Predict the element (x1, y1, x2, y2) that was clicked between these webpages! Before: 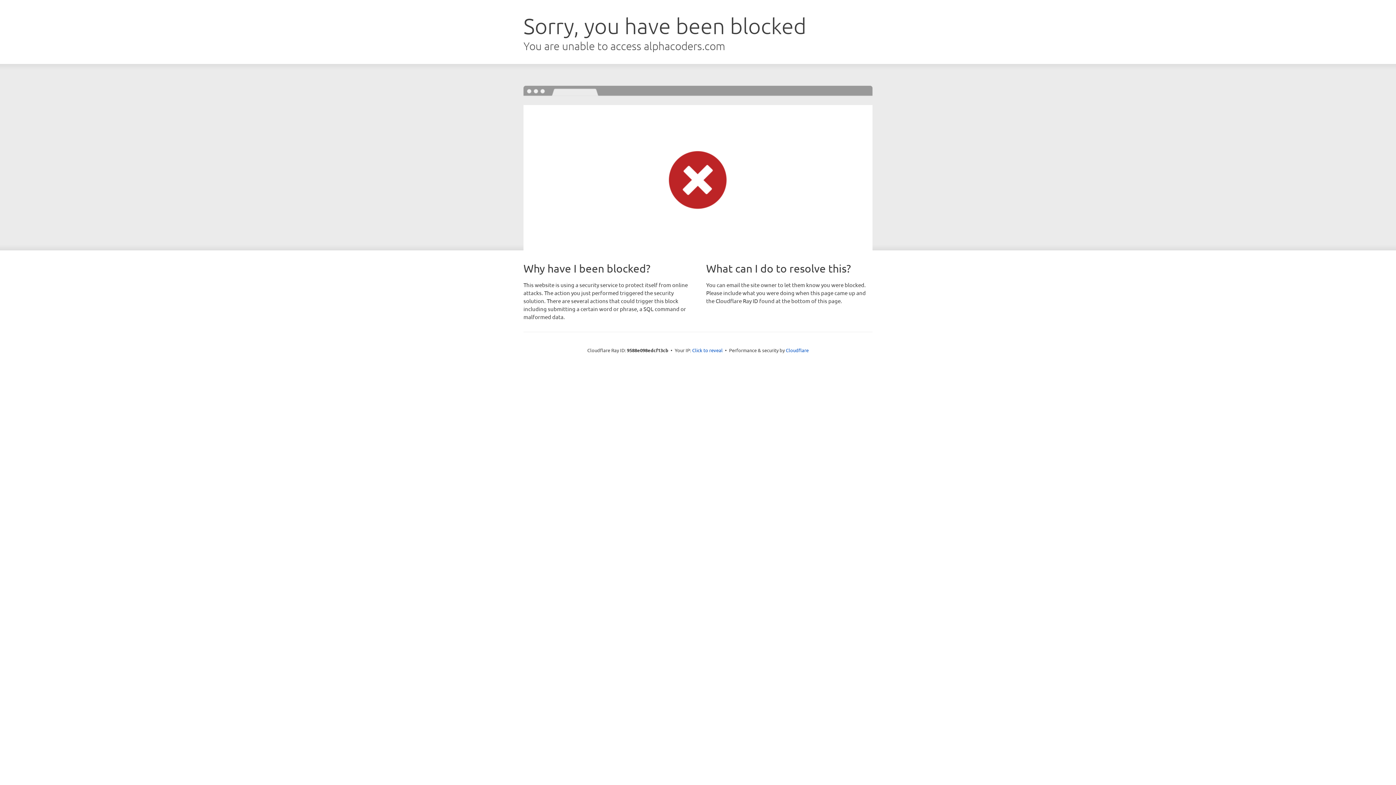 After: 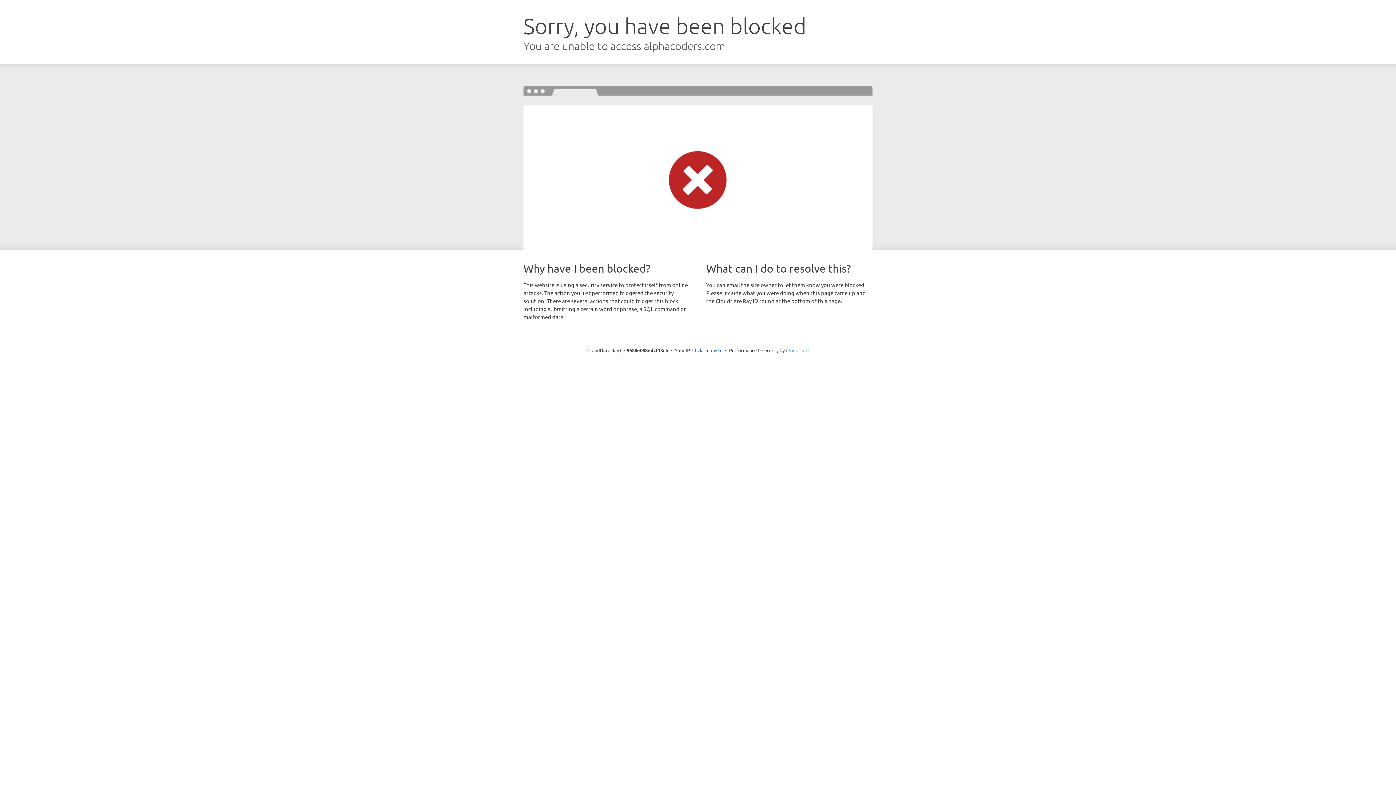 Action: bbox: (786, 347, 808, 353) label: Cloudflare